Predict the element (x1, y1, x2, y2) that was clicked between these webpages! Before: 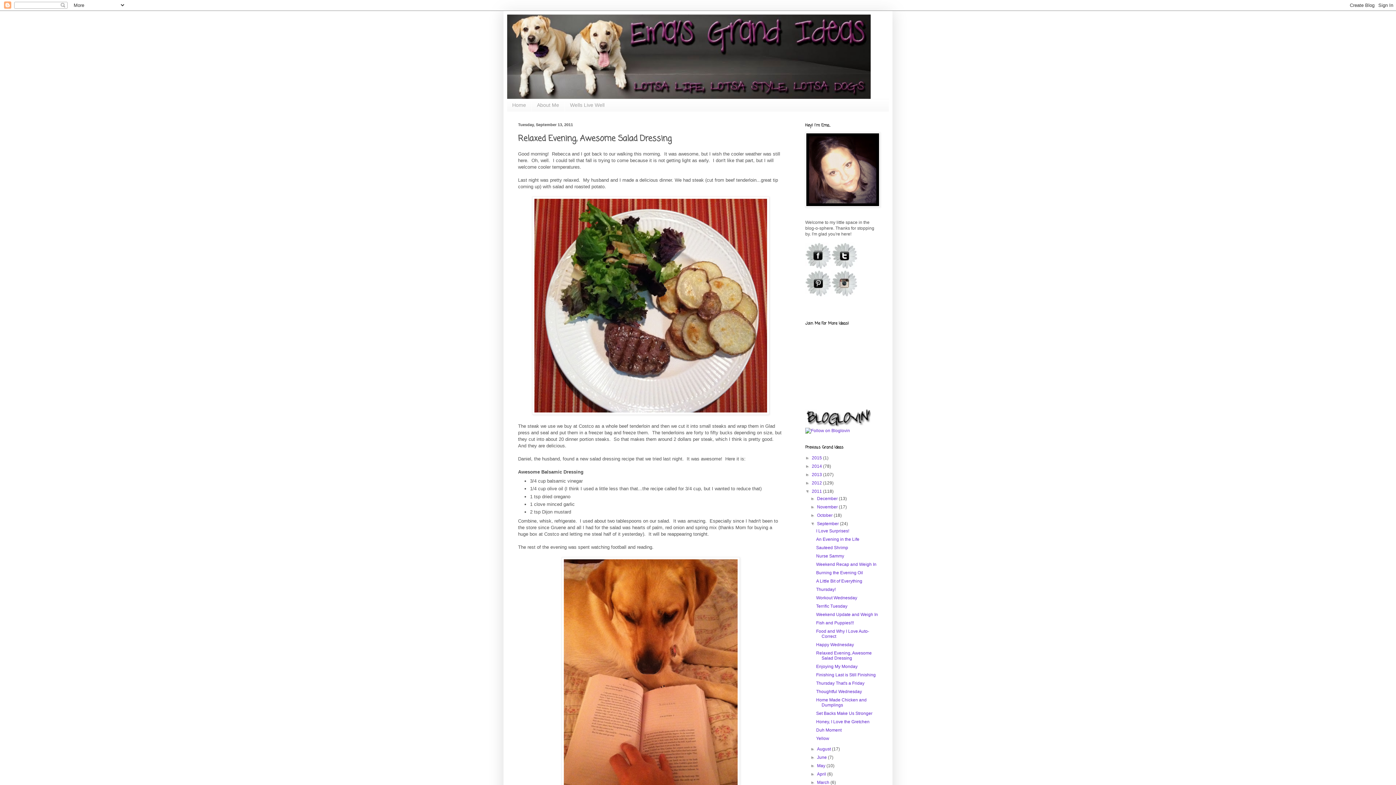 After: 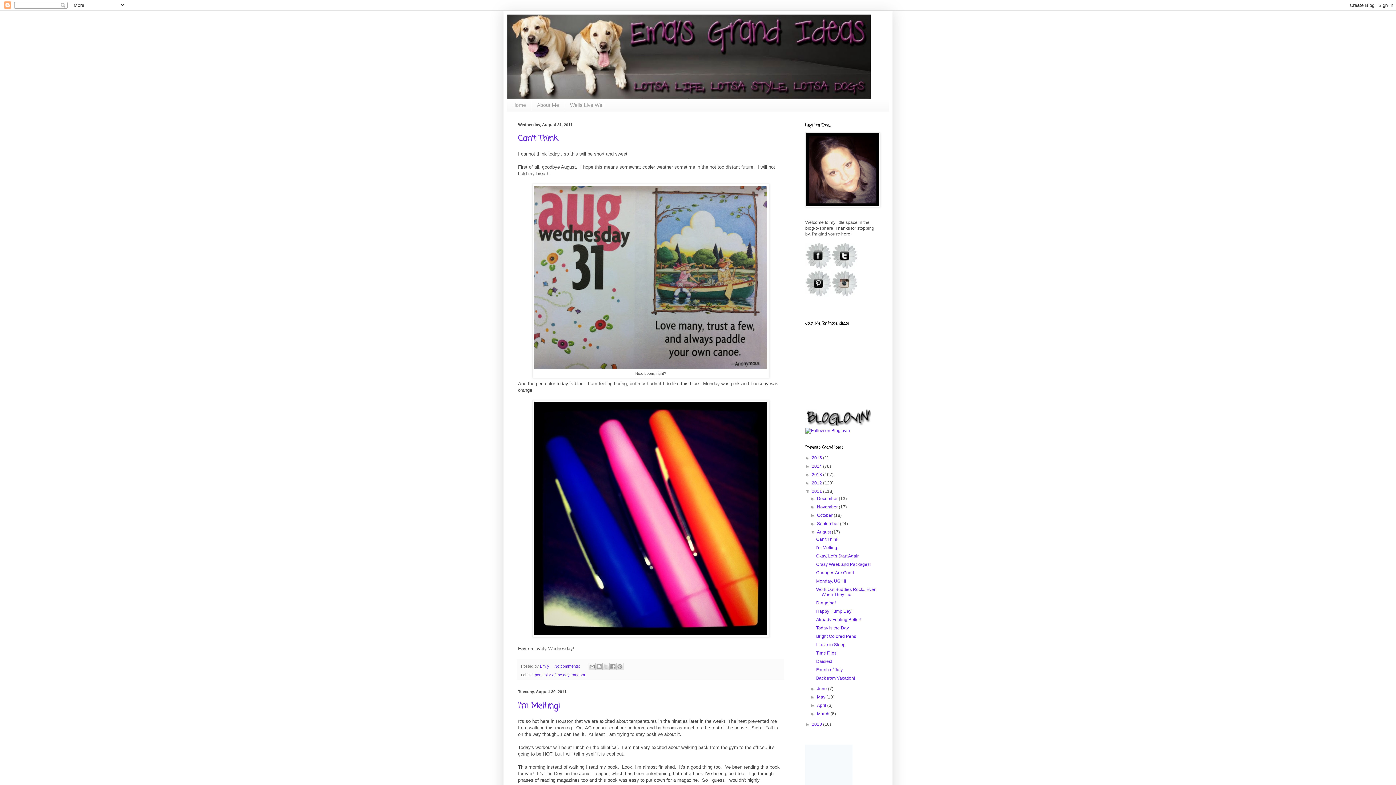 Action: bbox: (817, 746, 832, 751) label: August 